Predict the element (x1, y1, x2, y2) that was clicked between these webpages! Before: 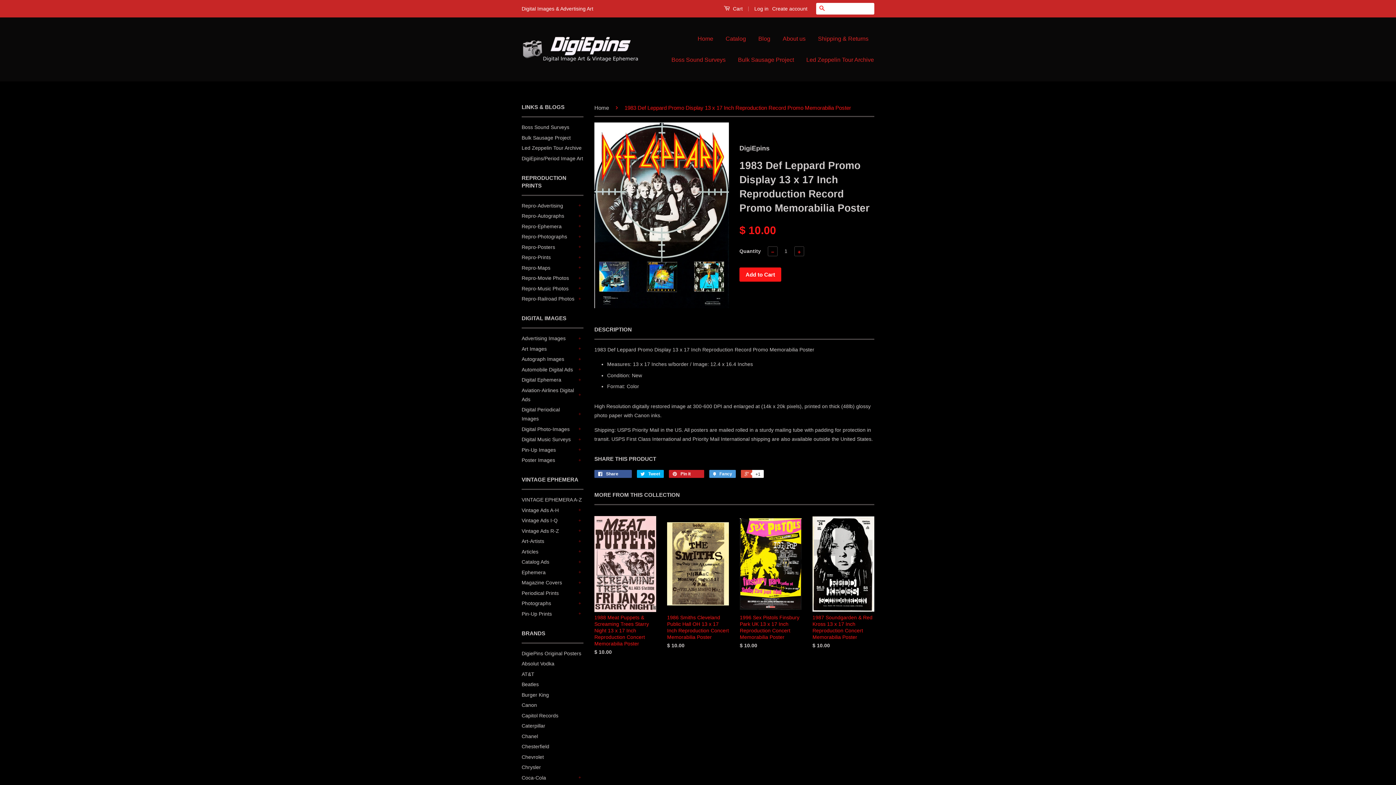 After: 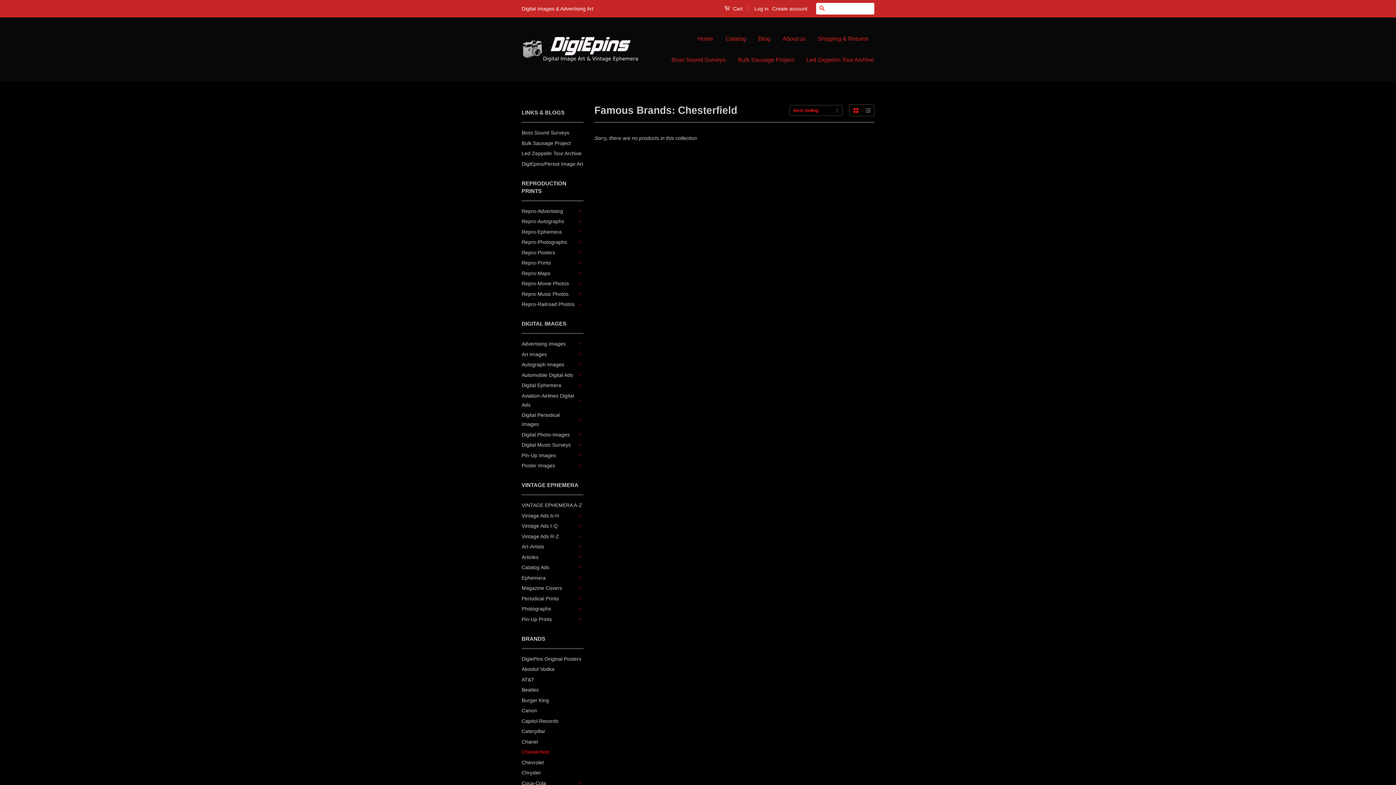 Action: bbox: (521, 744, 549, 749) label: Chesterfield